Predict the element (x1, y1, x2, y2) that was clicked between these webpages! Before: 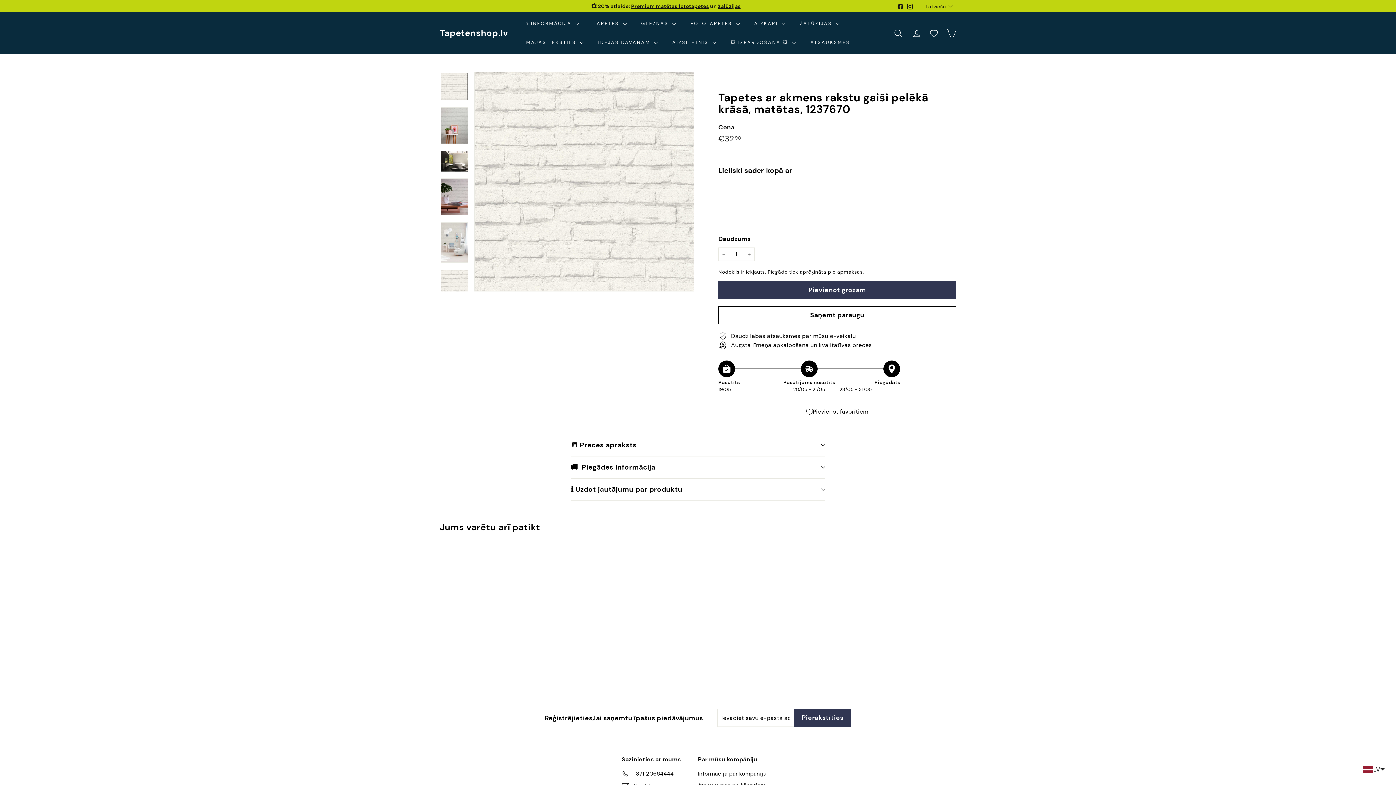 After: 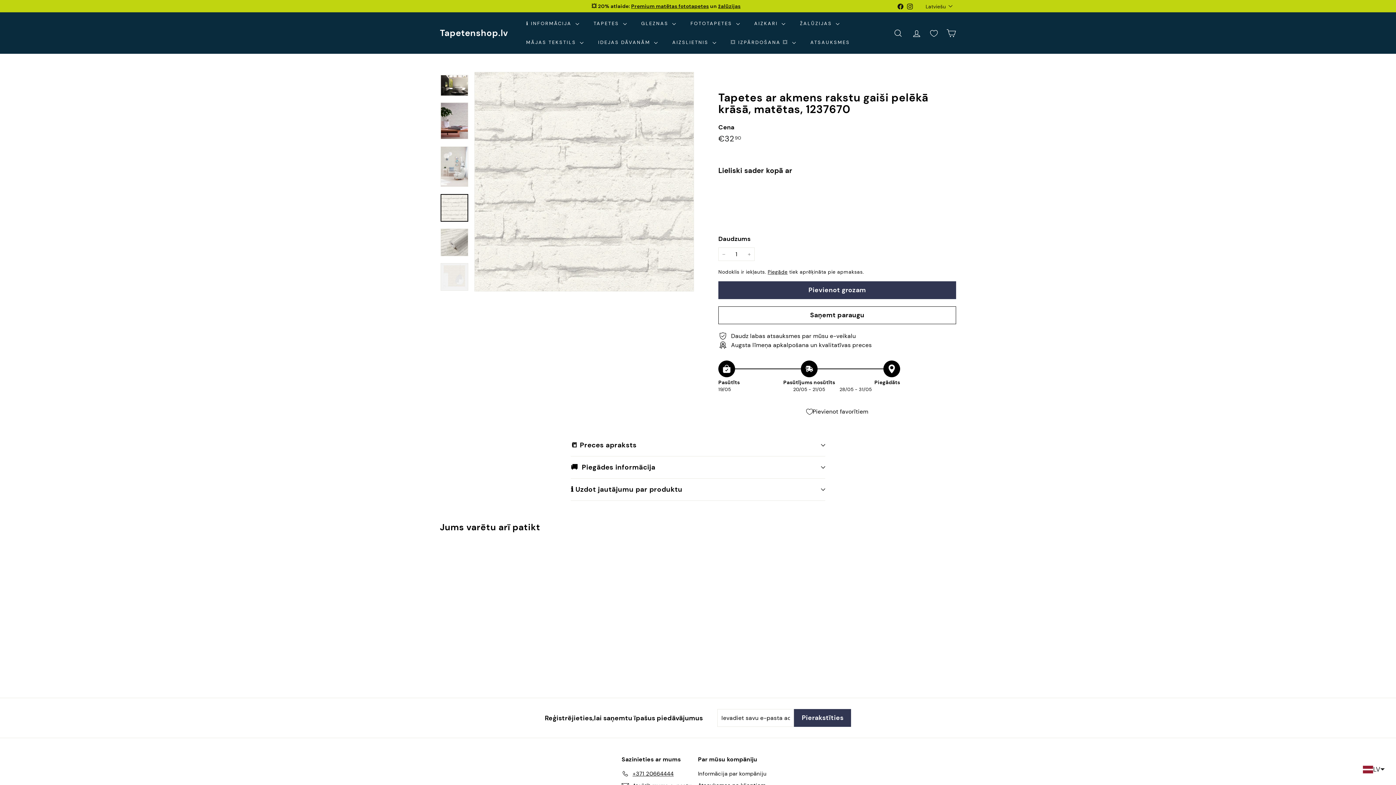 Action: bbox: (440, 270, 468, 297)